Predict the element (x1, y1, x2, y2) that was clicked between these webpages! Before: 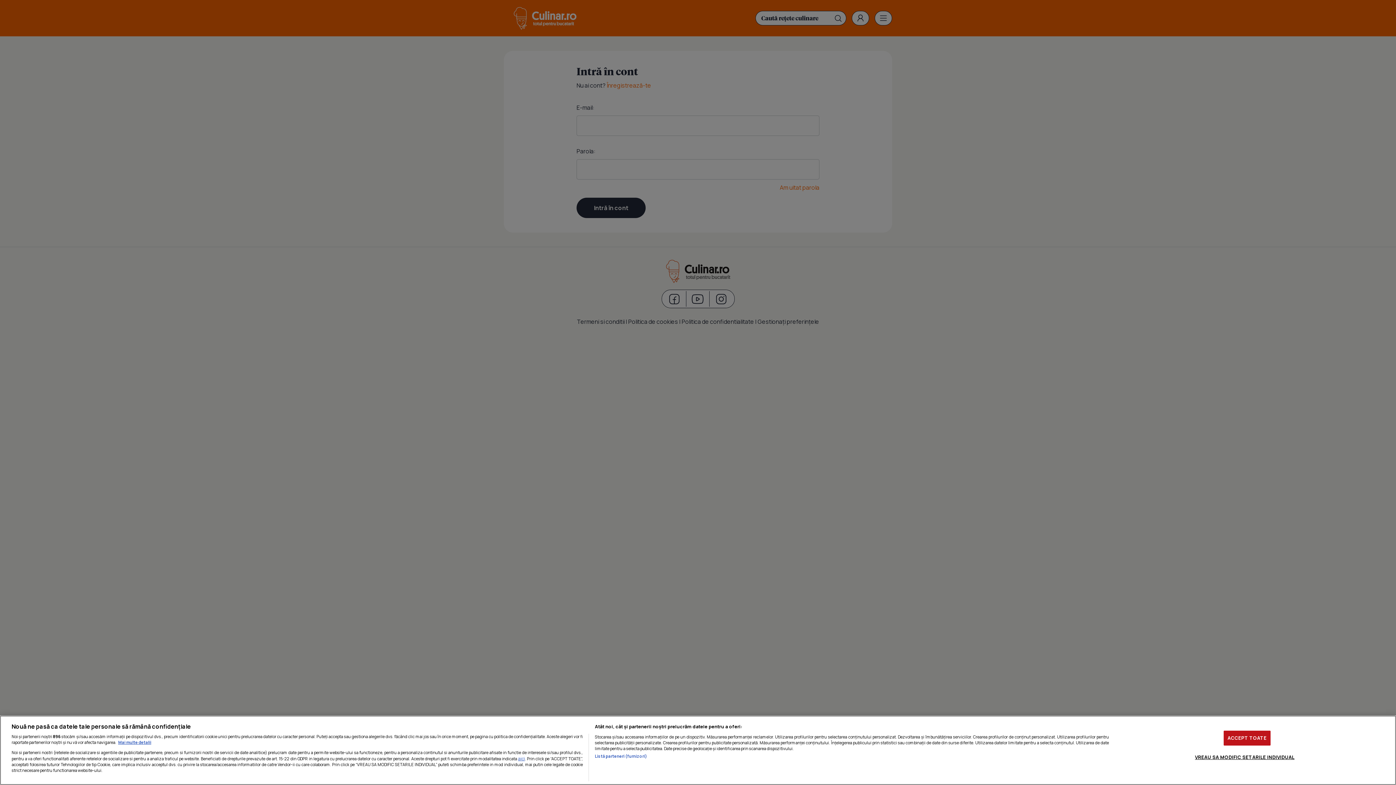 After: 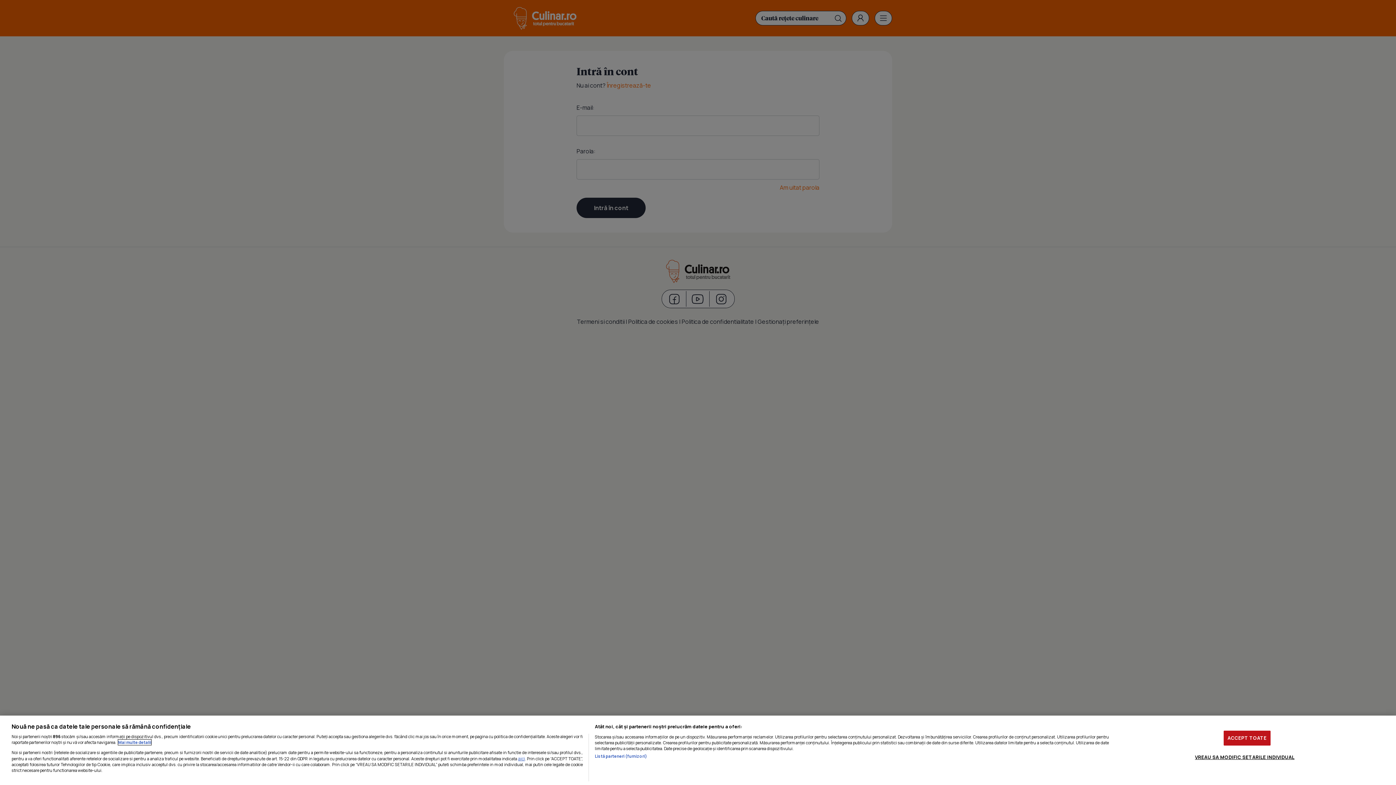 Action: bbox: (118, 740, 151, 745) label: Mai multe informații despre confidențialitatea datelor dvs., se deschide într-o fereastră nouă